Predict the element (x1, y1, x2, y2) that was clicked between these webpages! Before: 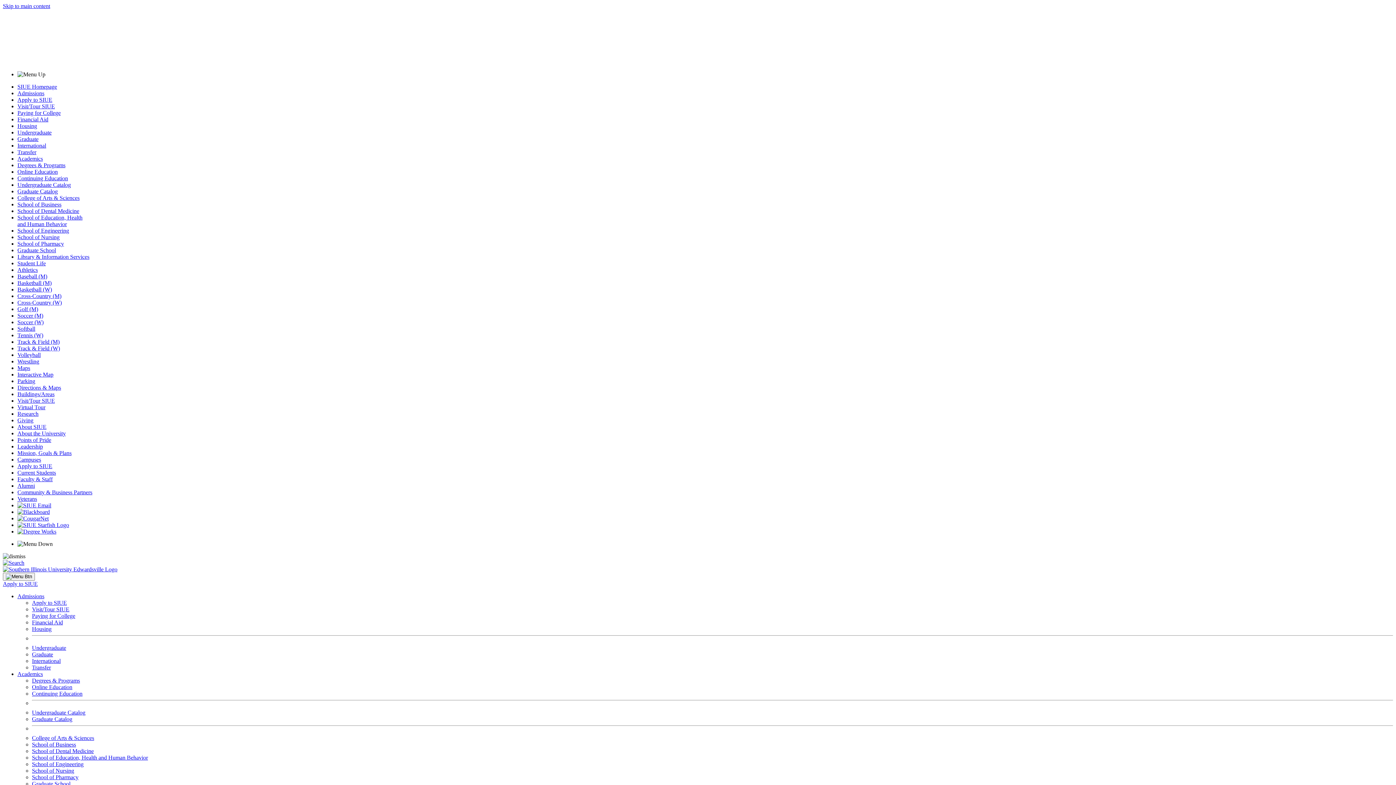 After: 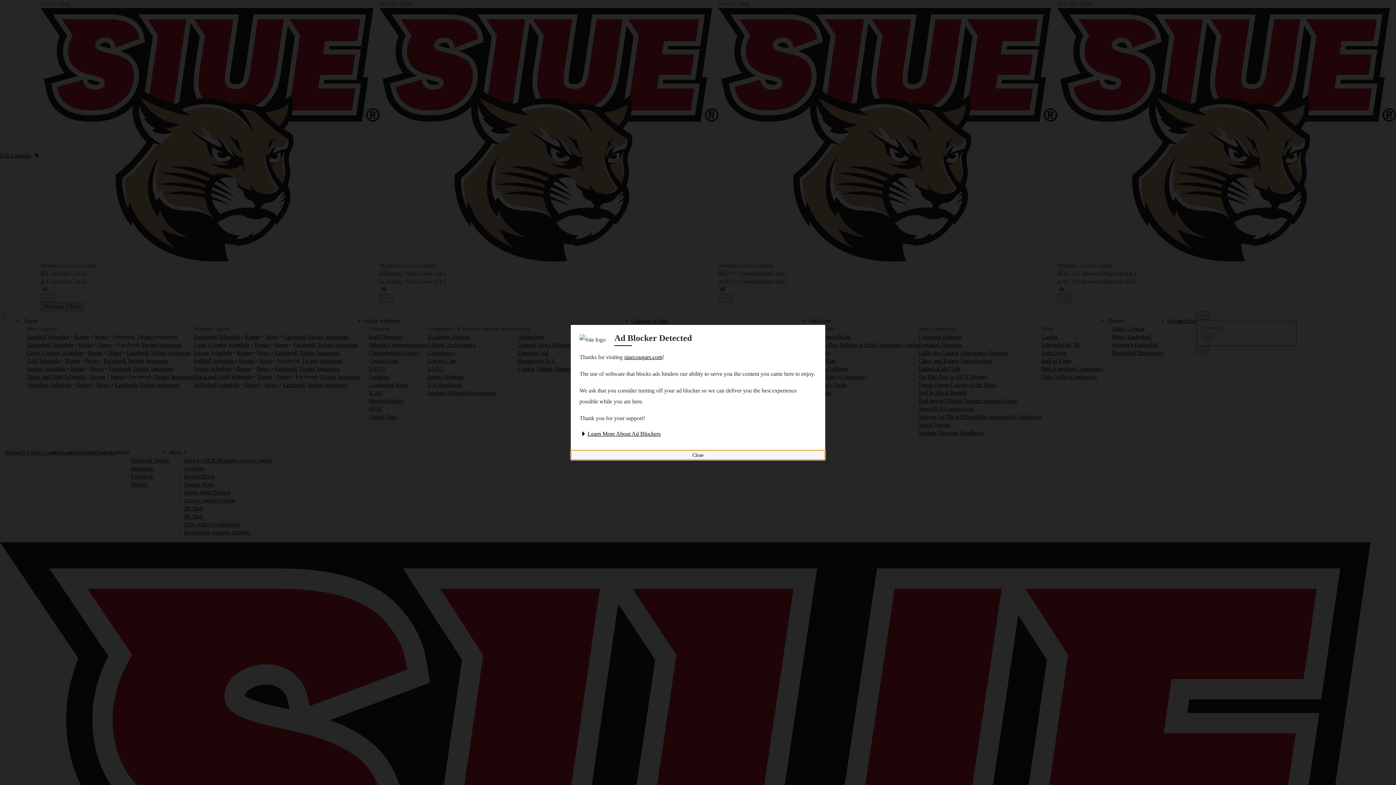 Action: label: Cross-Country (W) bbox: (17, 299, 61, 305)